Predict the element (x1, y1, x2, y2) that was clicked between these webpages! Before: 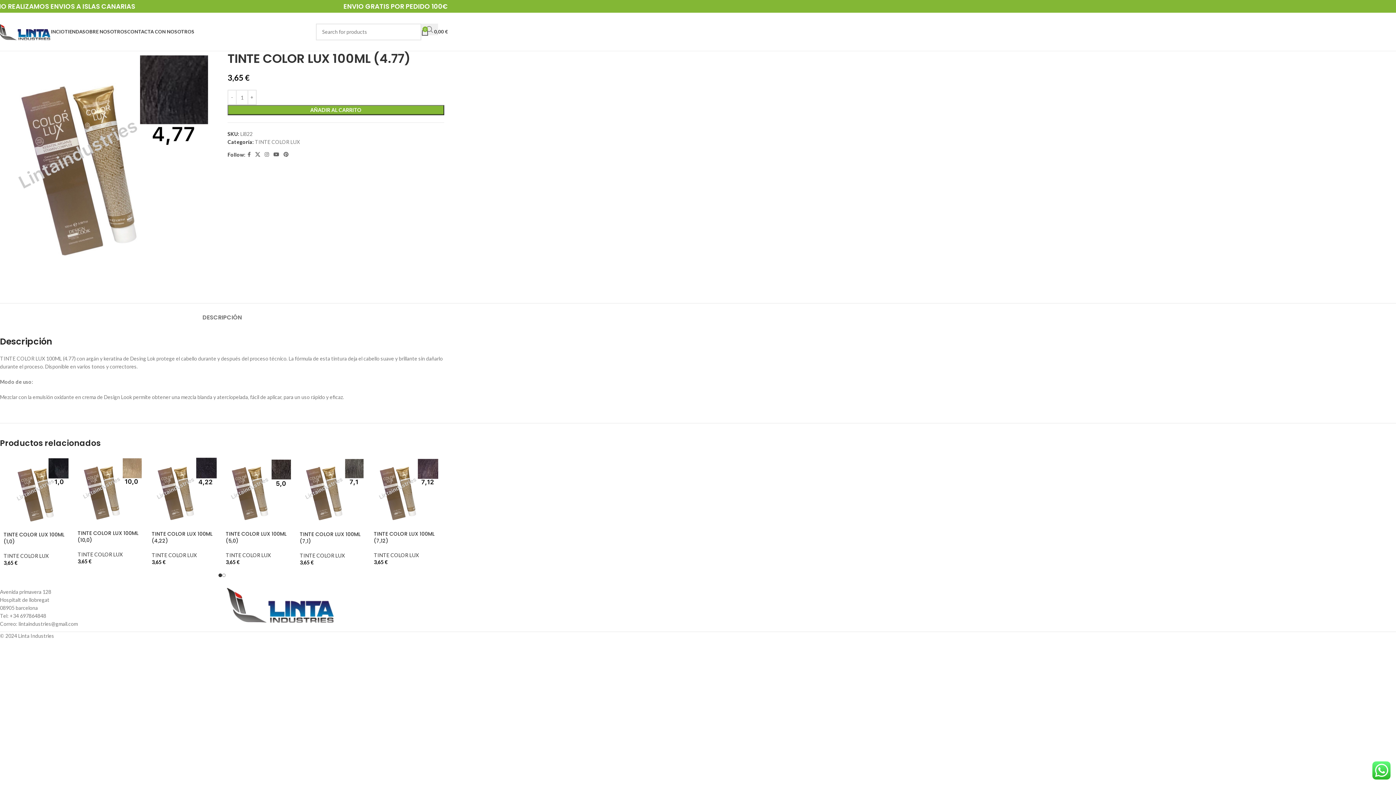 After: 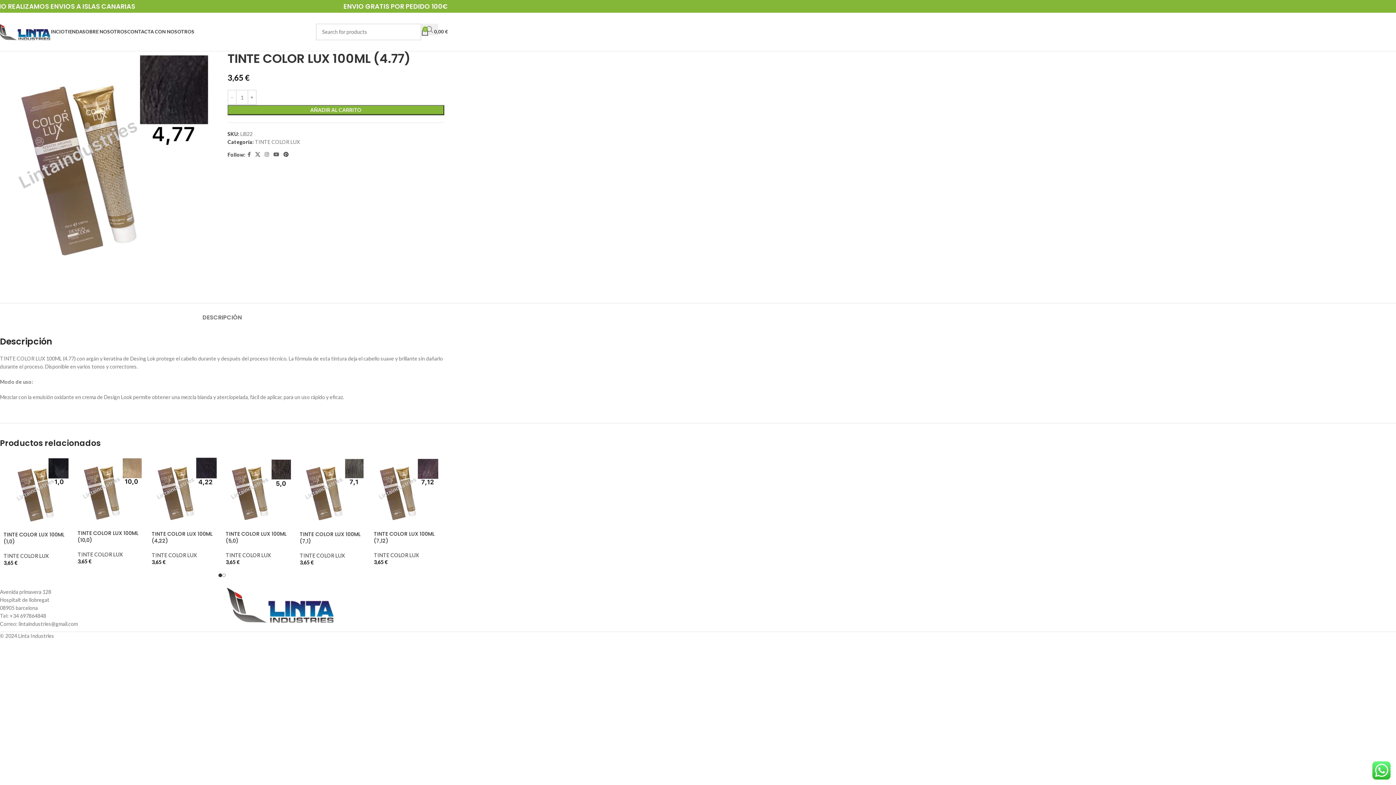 Action: bbox: (281, 149, 290, 159) label: Pinterest social link